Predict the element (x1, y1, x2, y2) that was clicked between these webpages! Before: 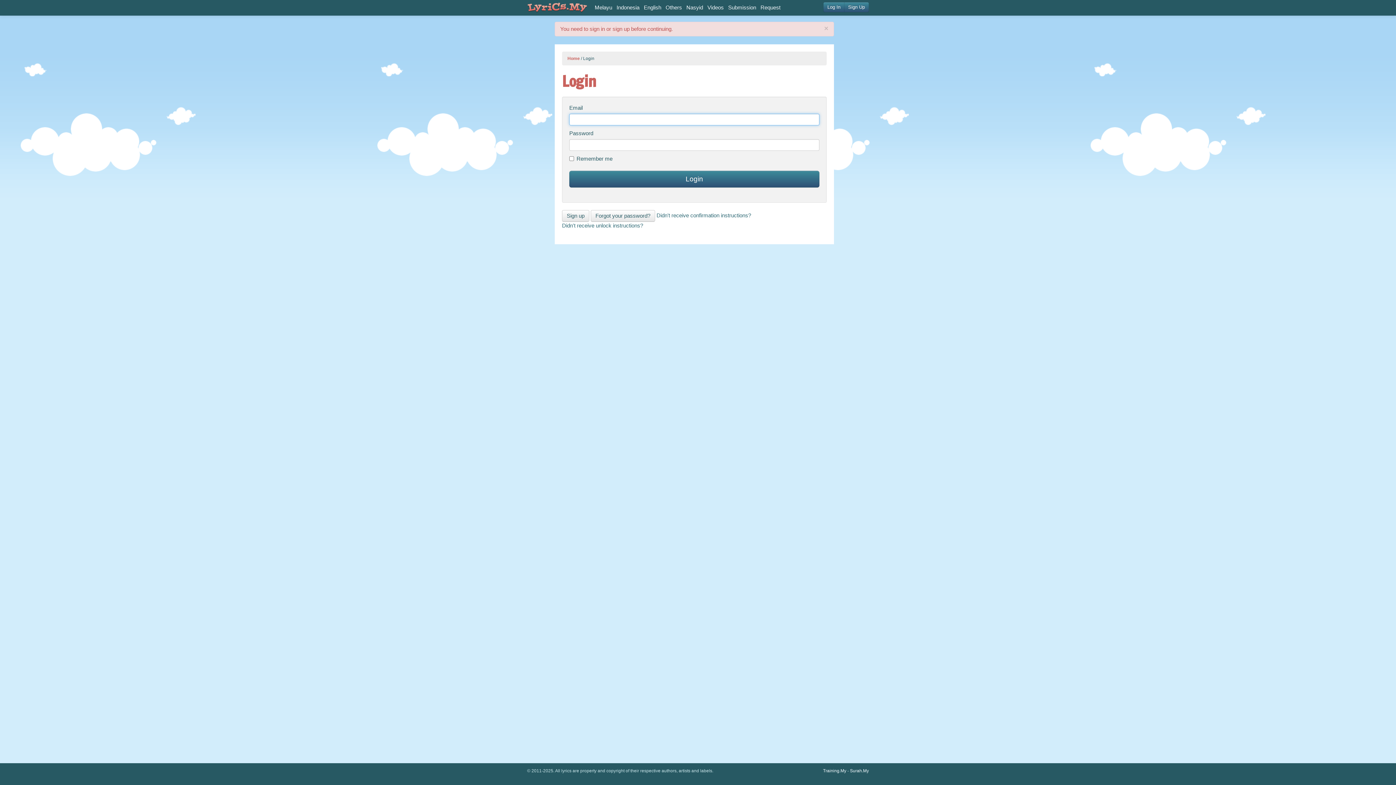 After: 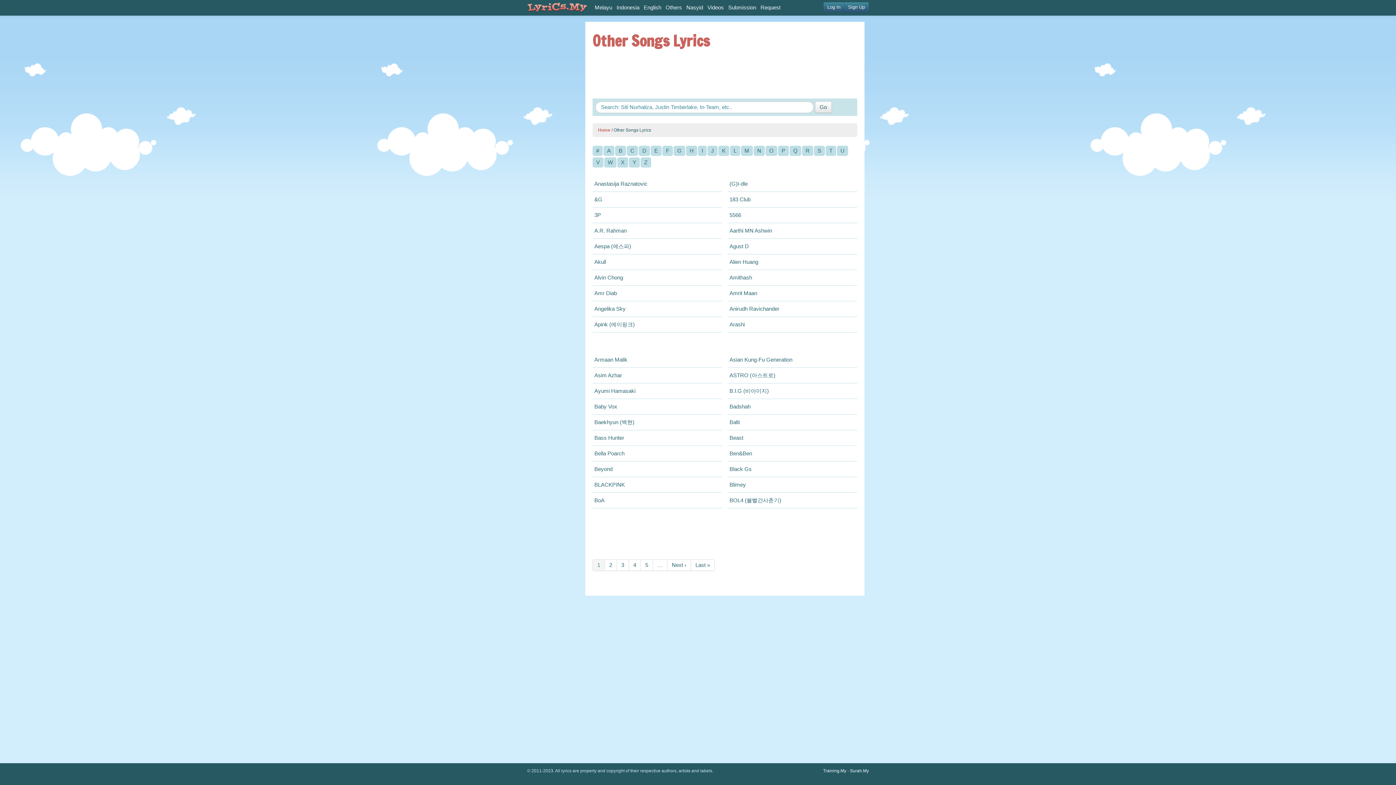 Action: label: Others bbox: (663, 0, 684, 15)